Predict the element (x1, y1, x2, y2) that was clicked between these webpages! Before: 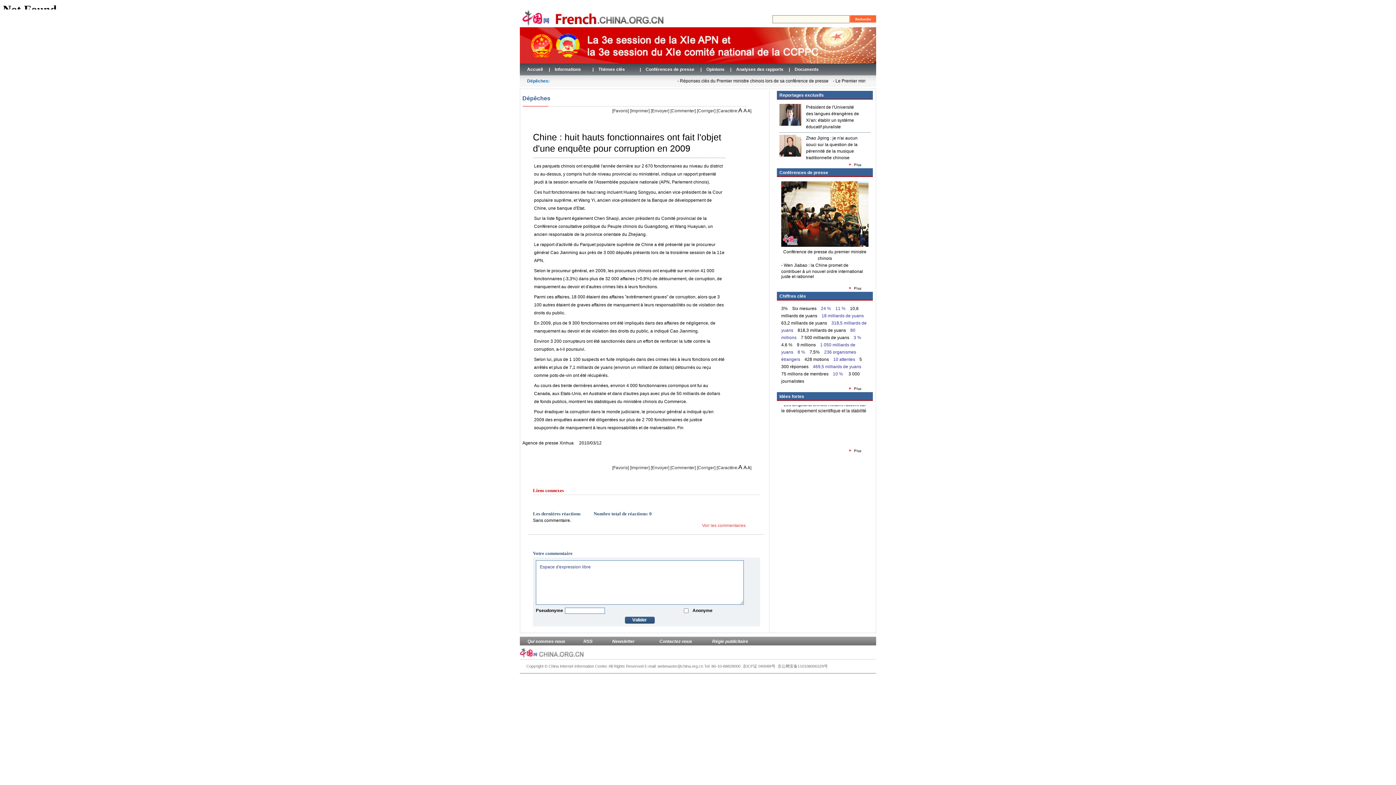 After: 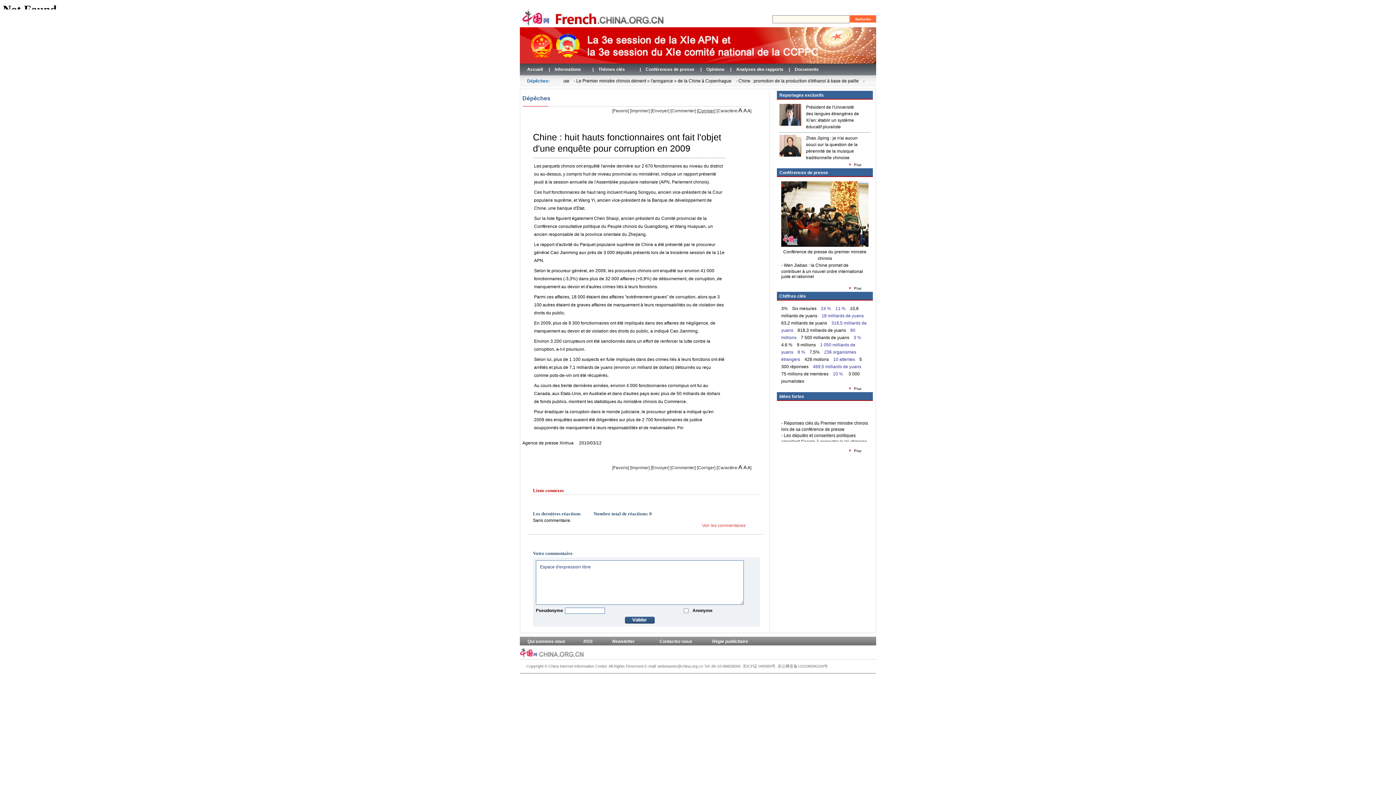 Action: bbox: (698, 108, 714, 113) label: Corriger